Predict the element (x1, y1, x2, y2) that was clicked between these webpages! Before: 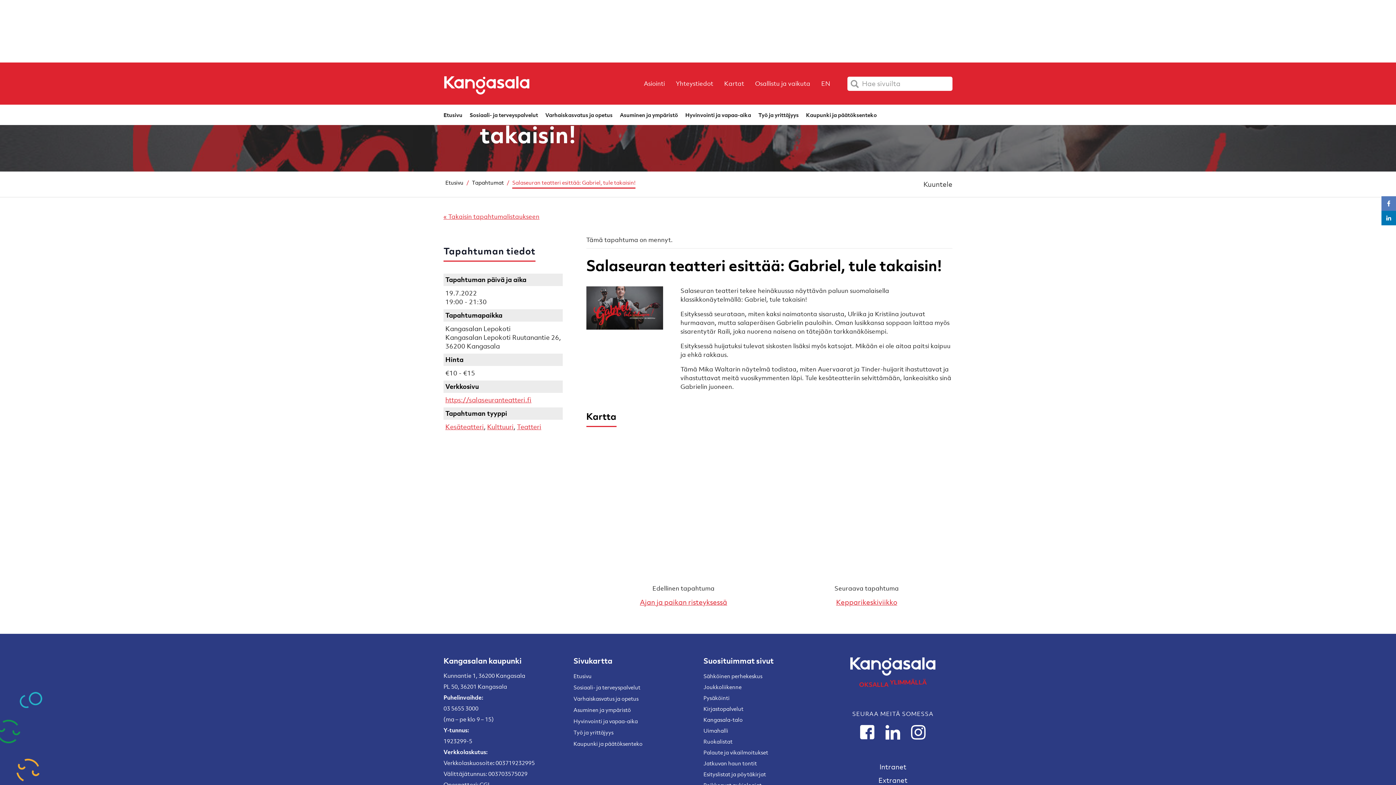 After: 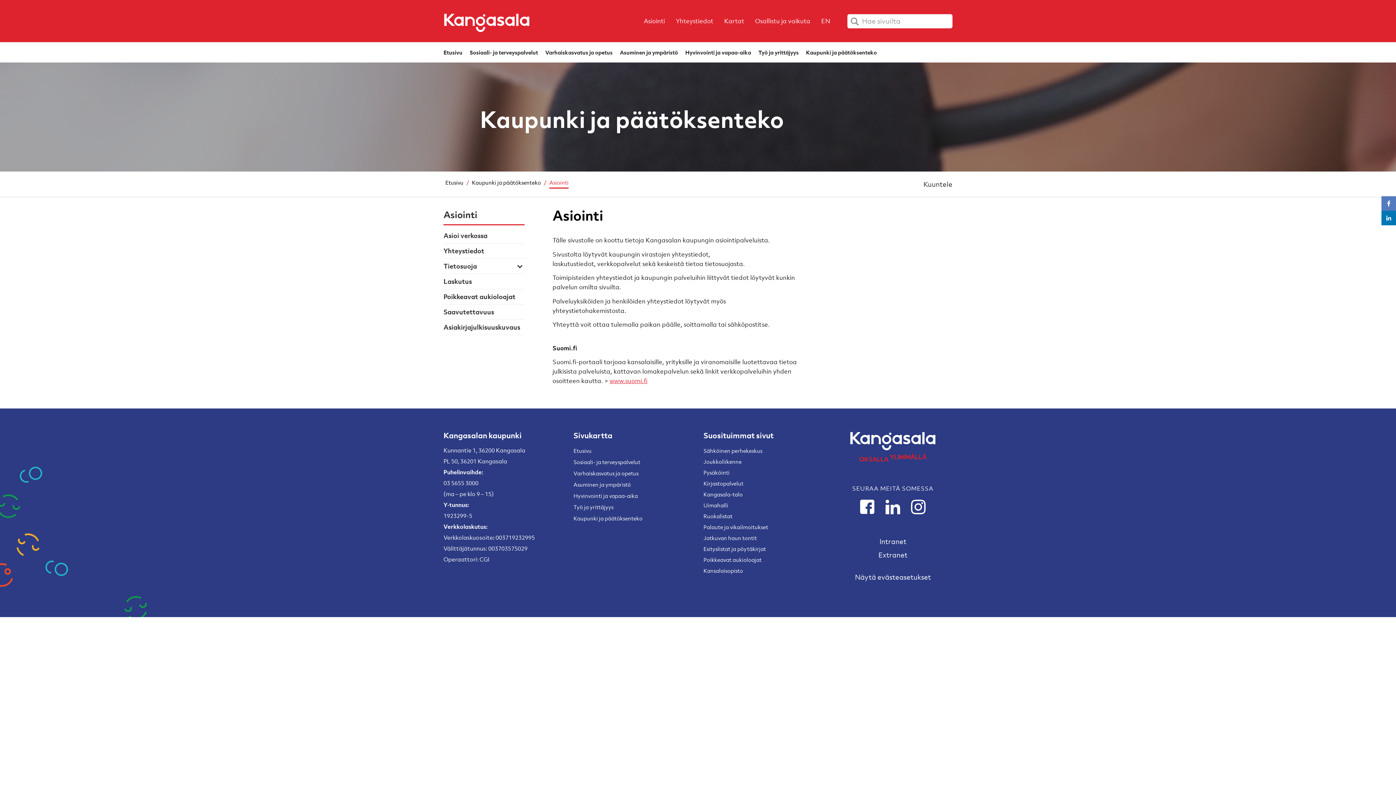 Action: label: Asiointi bbox: (638, 79, 670, 88)